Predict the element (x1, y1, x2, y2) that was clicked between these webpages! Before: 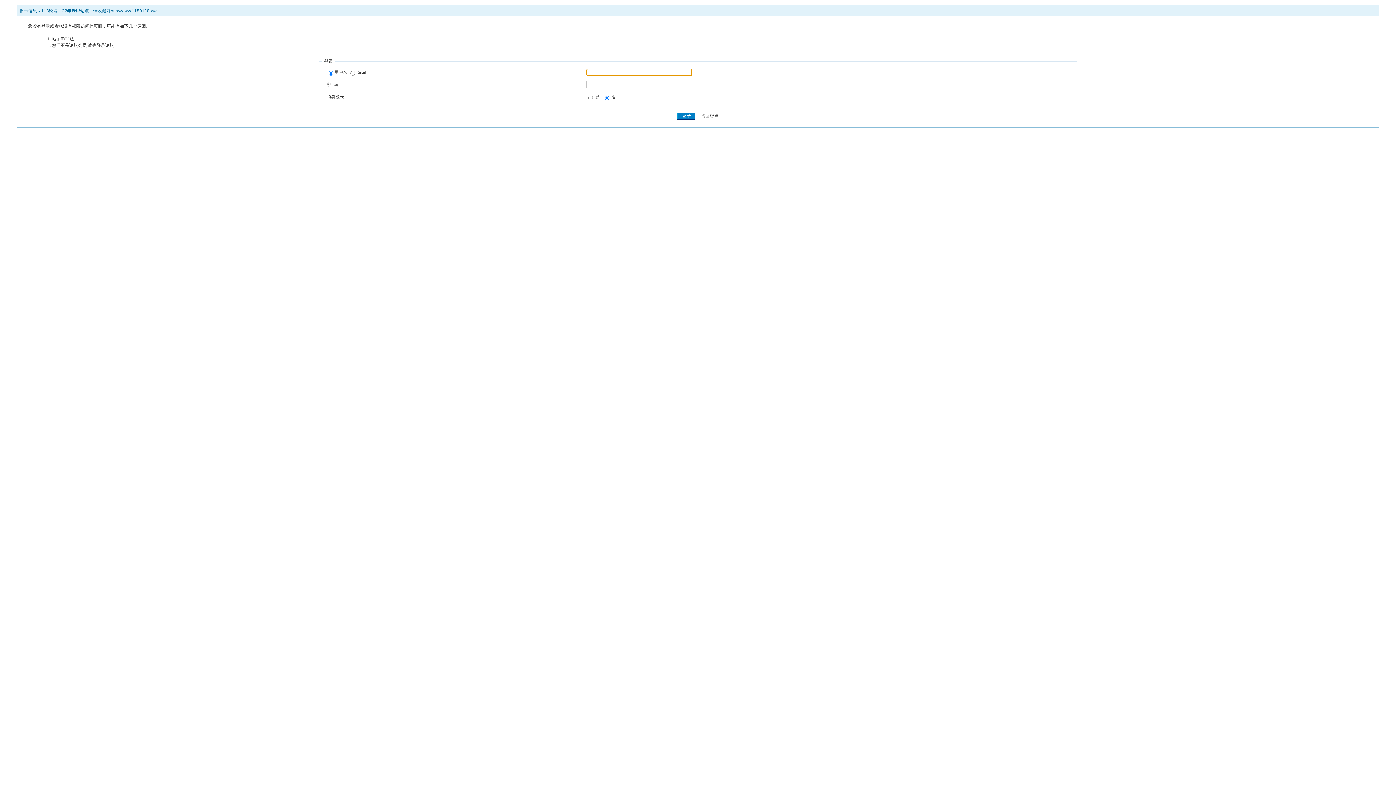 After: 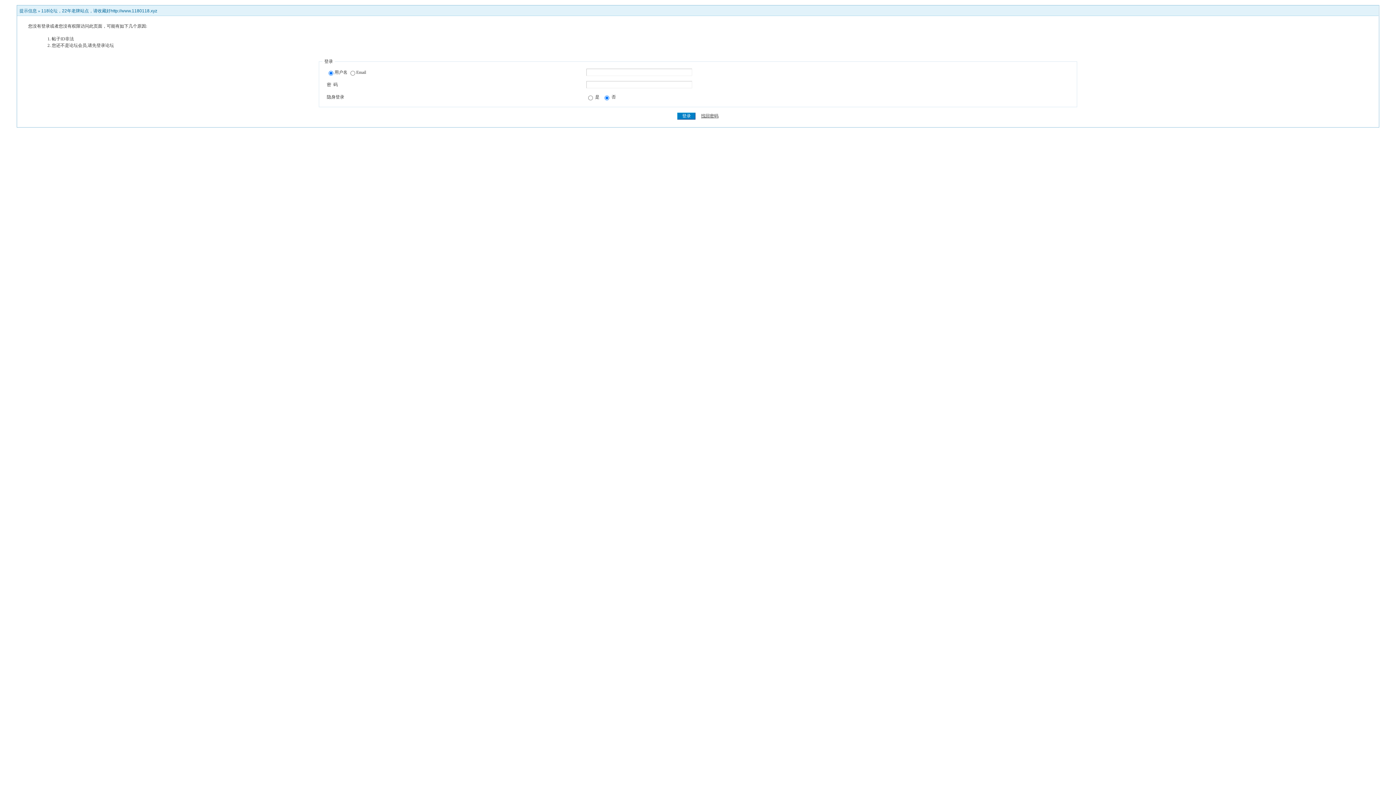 Action: label: 找回密码 bbox: (701, 113, 718, 118)